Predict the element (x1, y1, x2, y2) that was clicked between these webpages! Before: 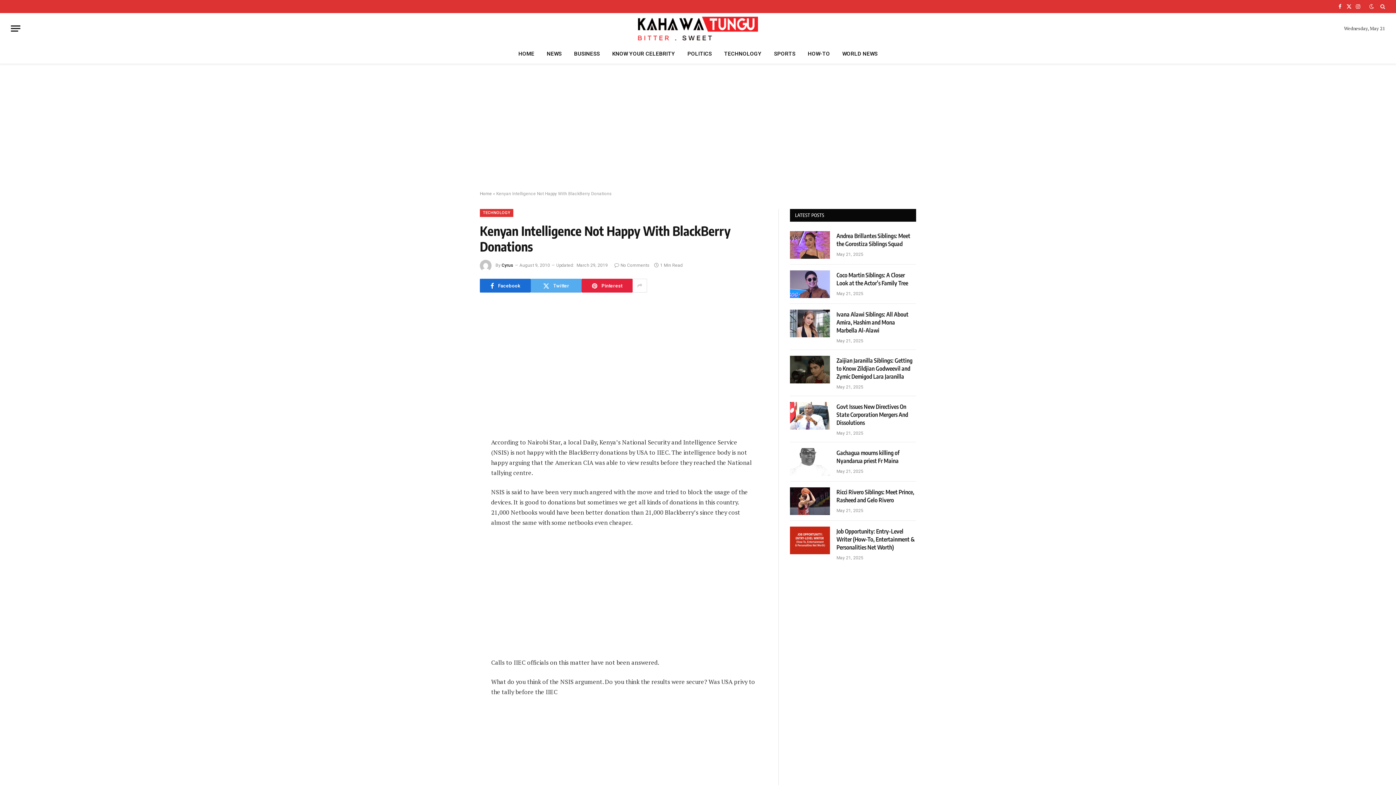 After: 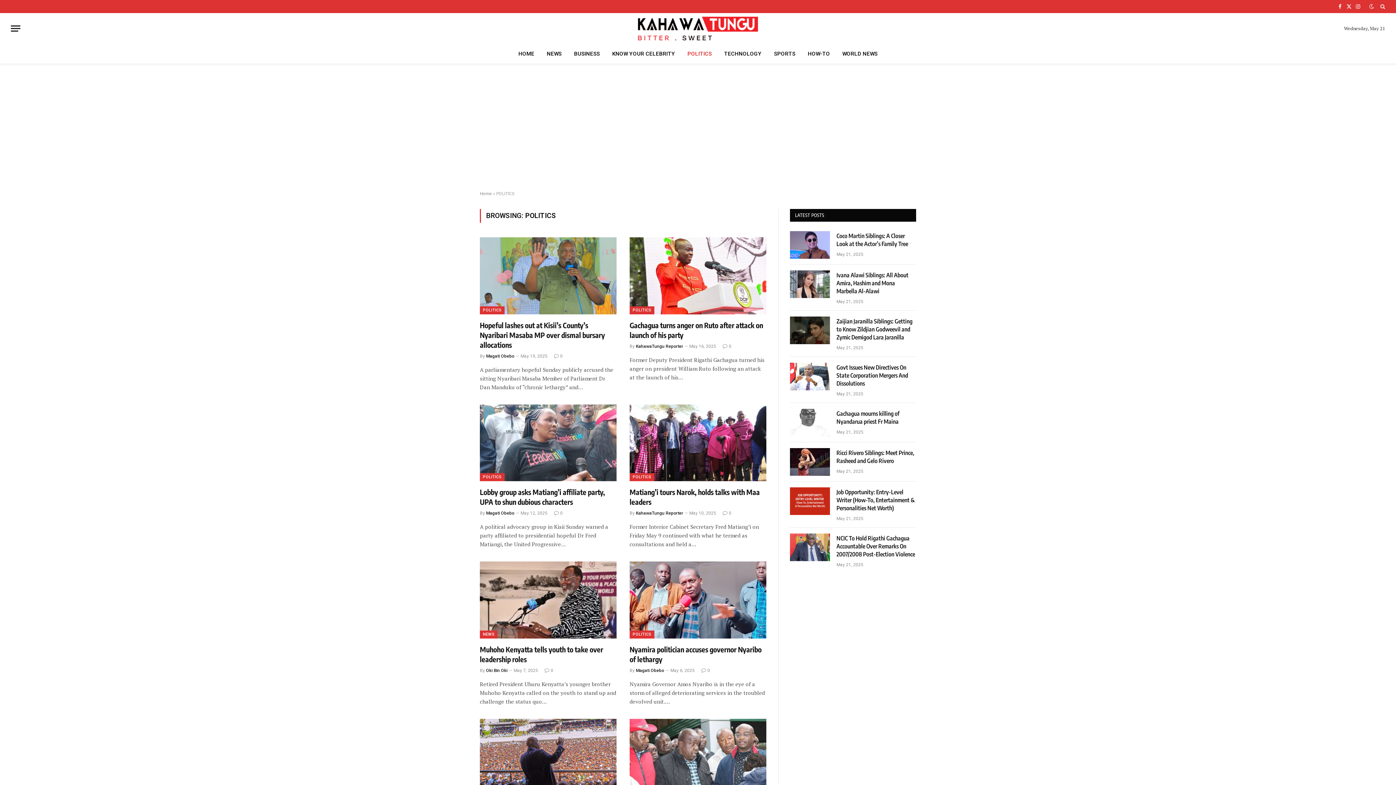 Action: label: POLITICS bbox: (681, 44, 718, 63)